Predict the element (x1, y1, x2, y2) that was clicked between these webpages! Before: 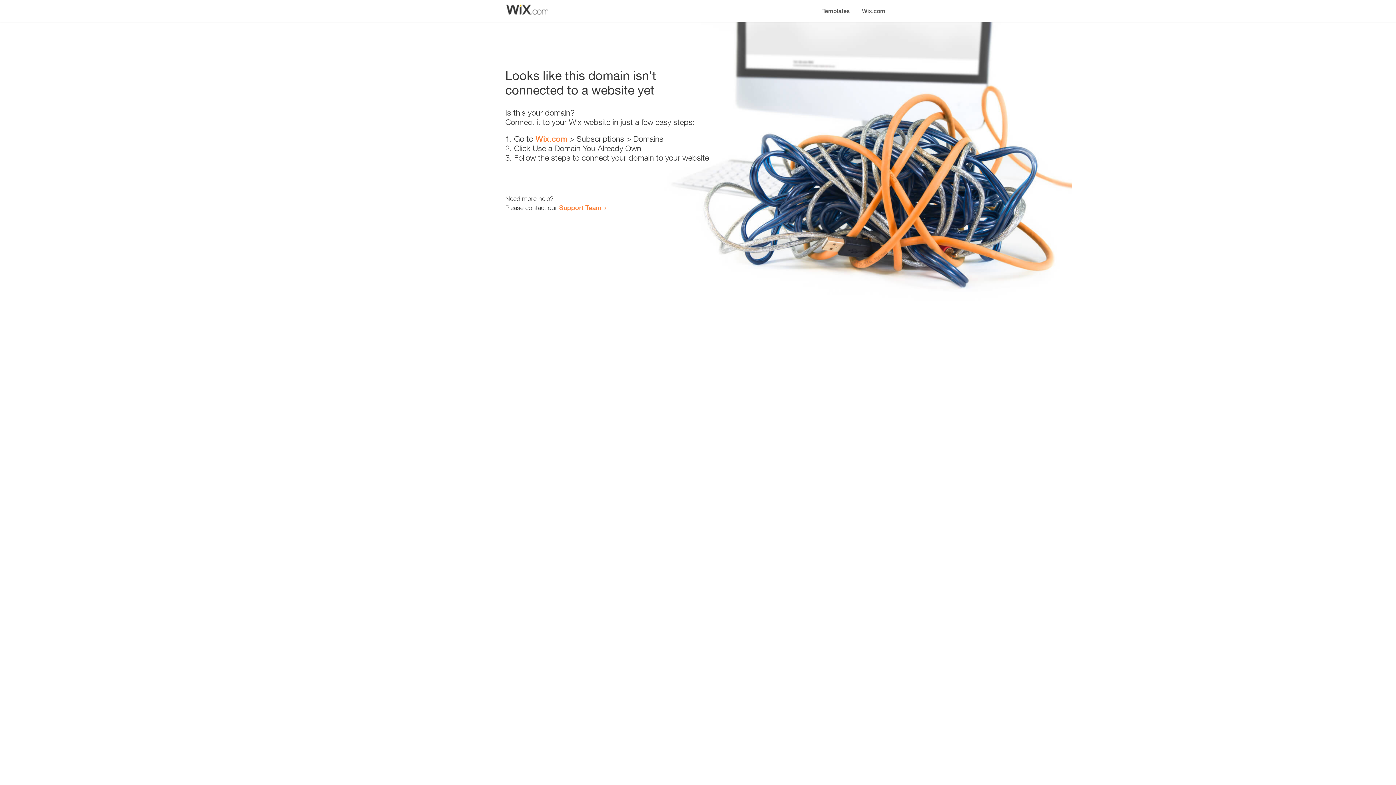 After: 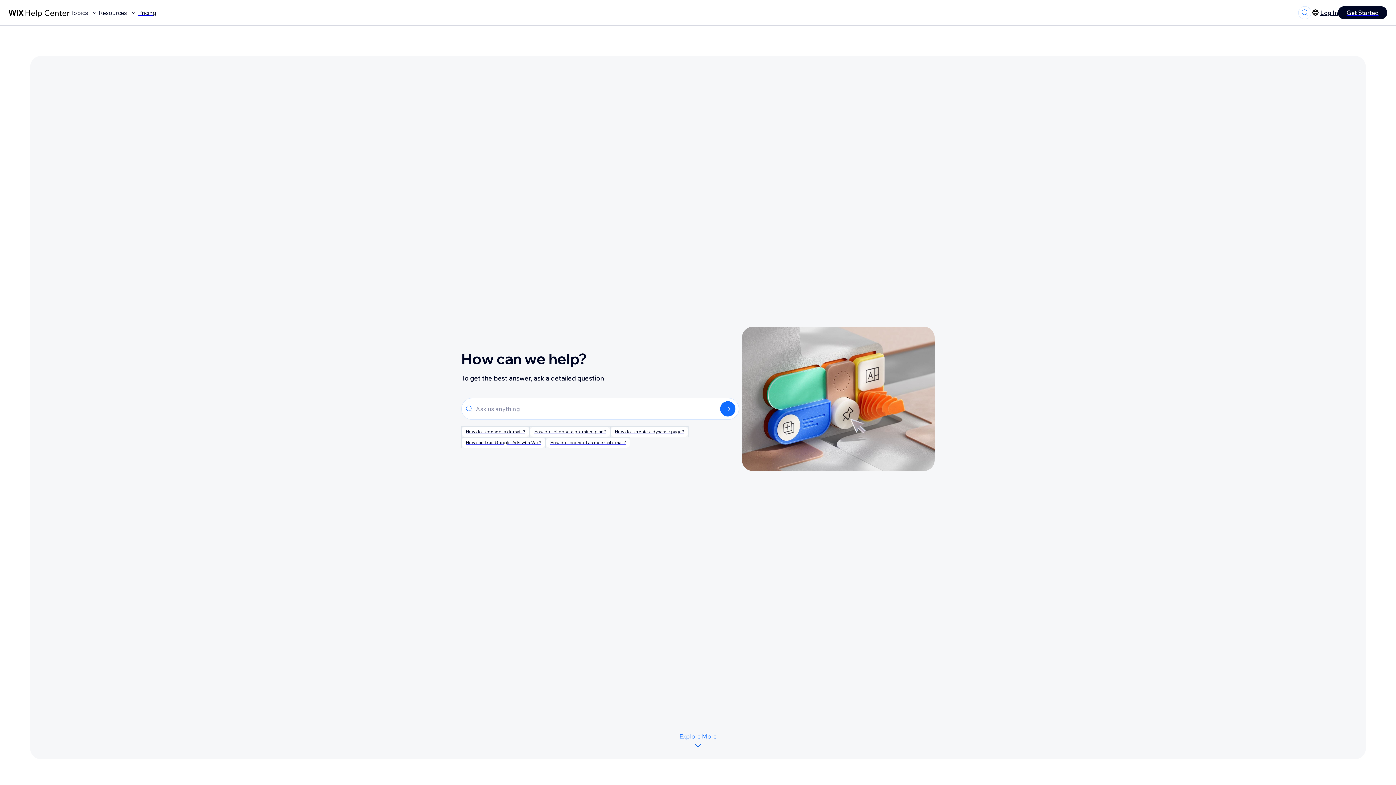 Action: bbox: (559, 203, 601, 211) label: Support Team